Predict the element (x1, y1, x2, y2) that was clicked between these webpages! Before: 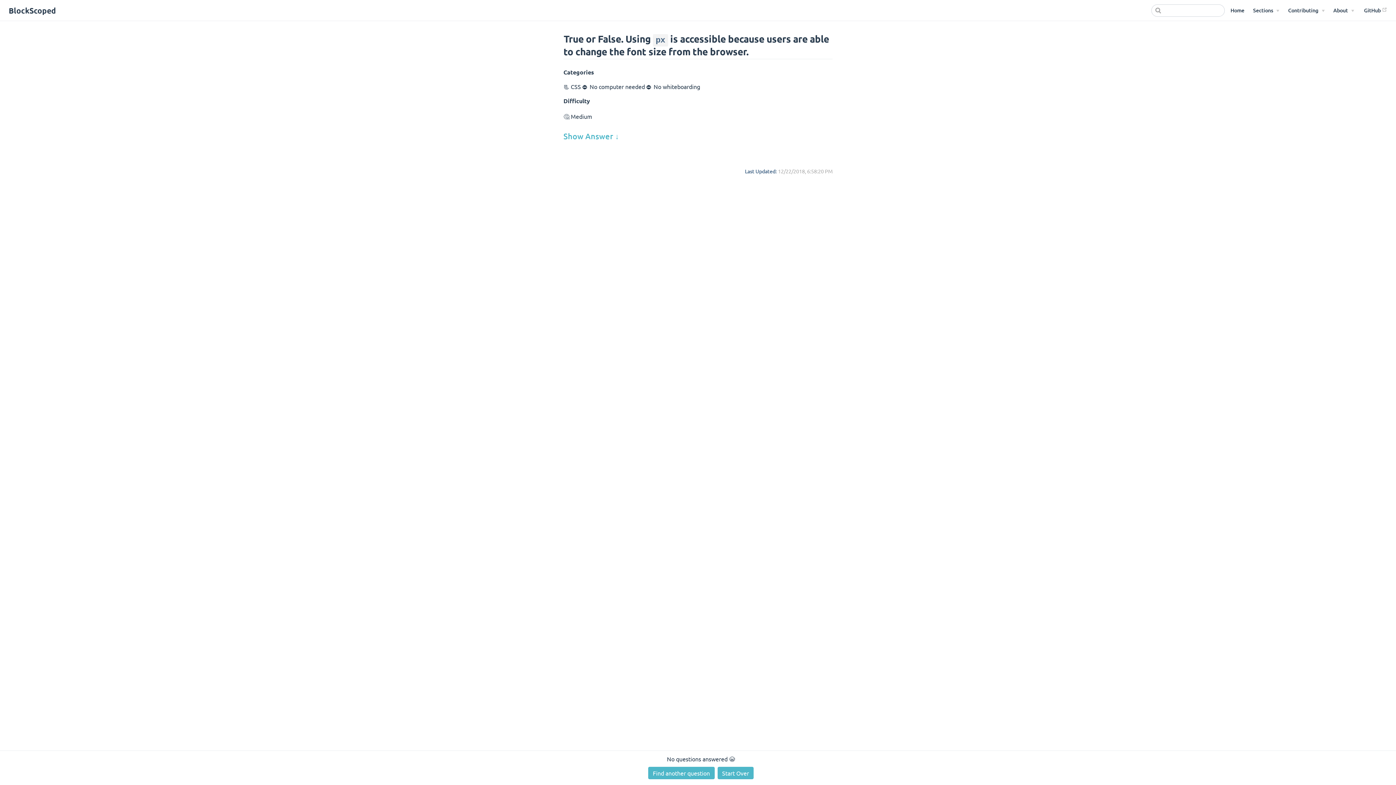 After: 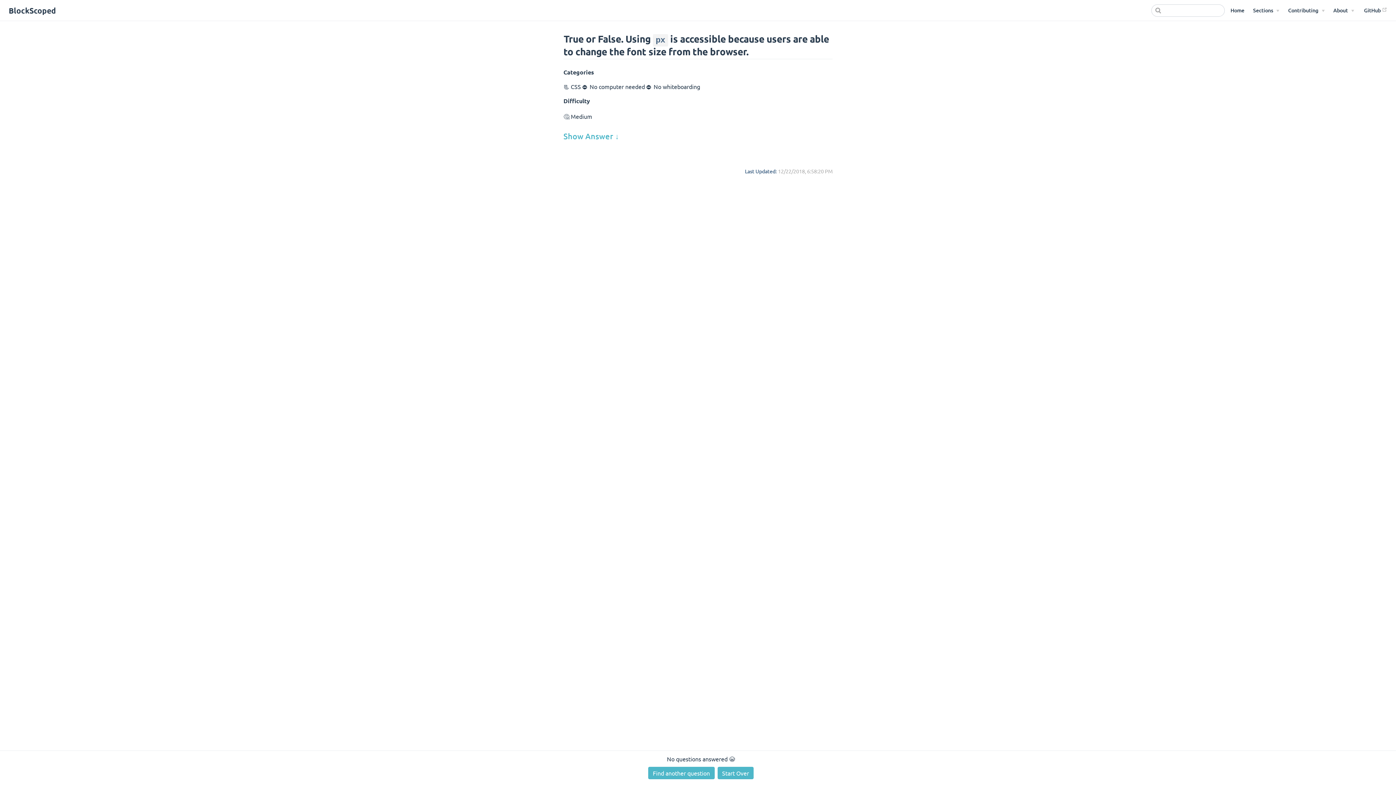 Action: label: GitHub  bbox: (1364, 6, 1387, 14)